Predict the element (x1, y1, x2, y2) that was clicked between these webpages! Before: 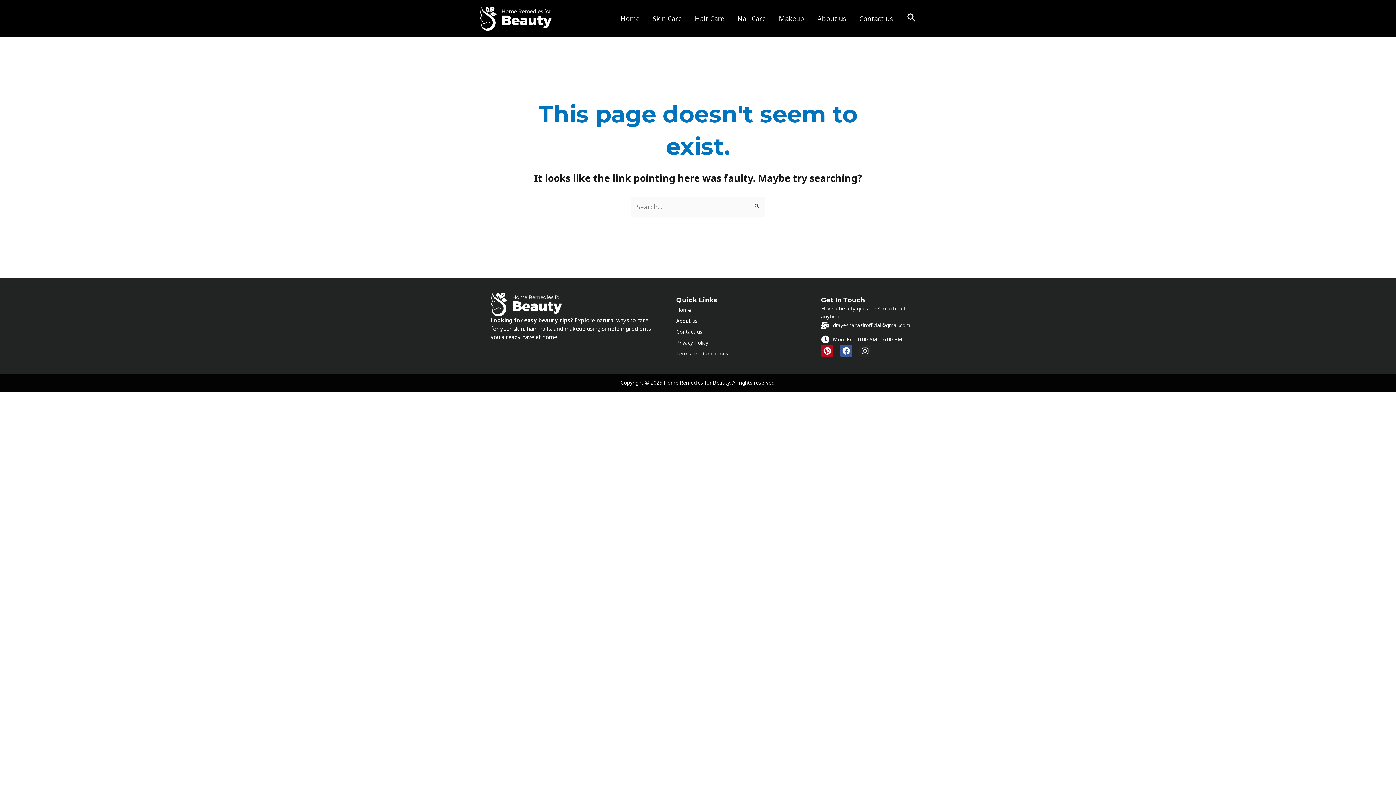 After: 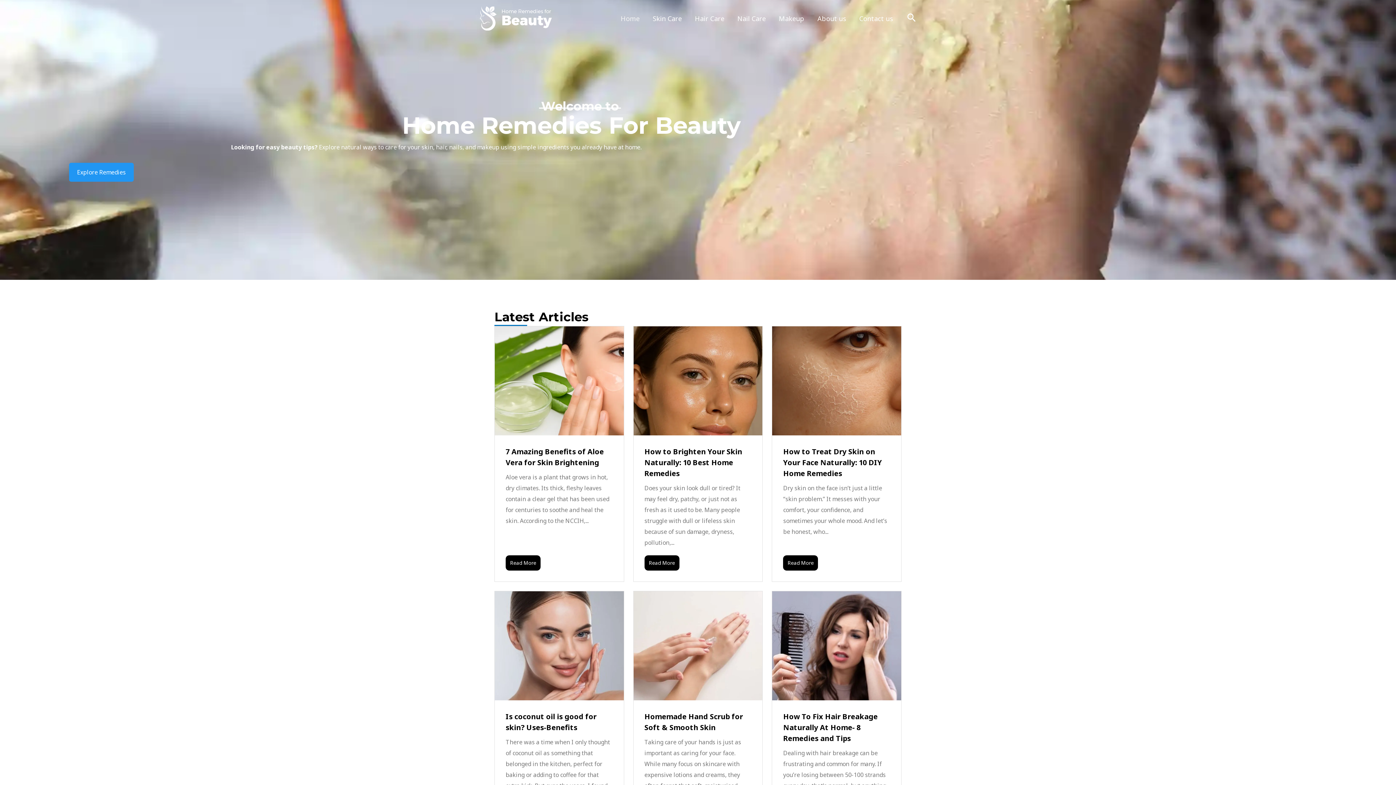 Action: bbox: (480, 13, 552, 22)